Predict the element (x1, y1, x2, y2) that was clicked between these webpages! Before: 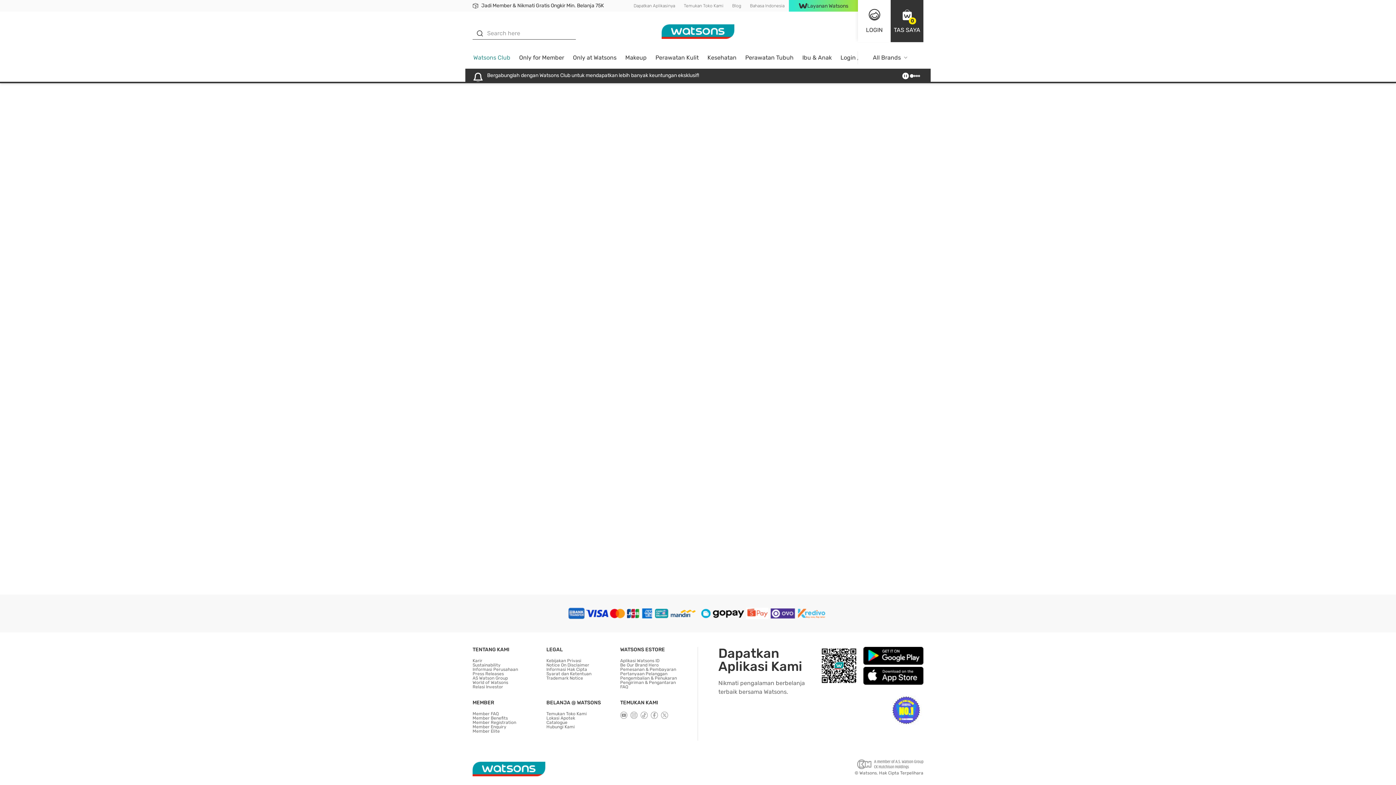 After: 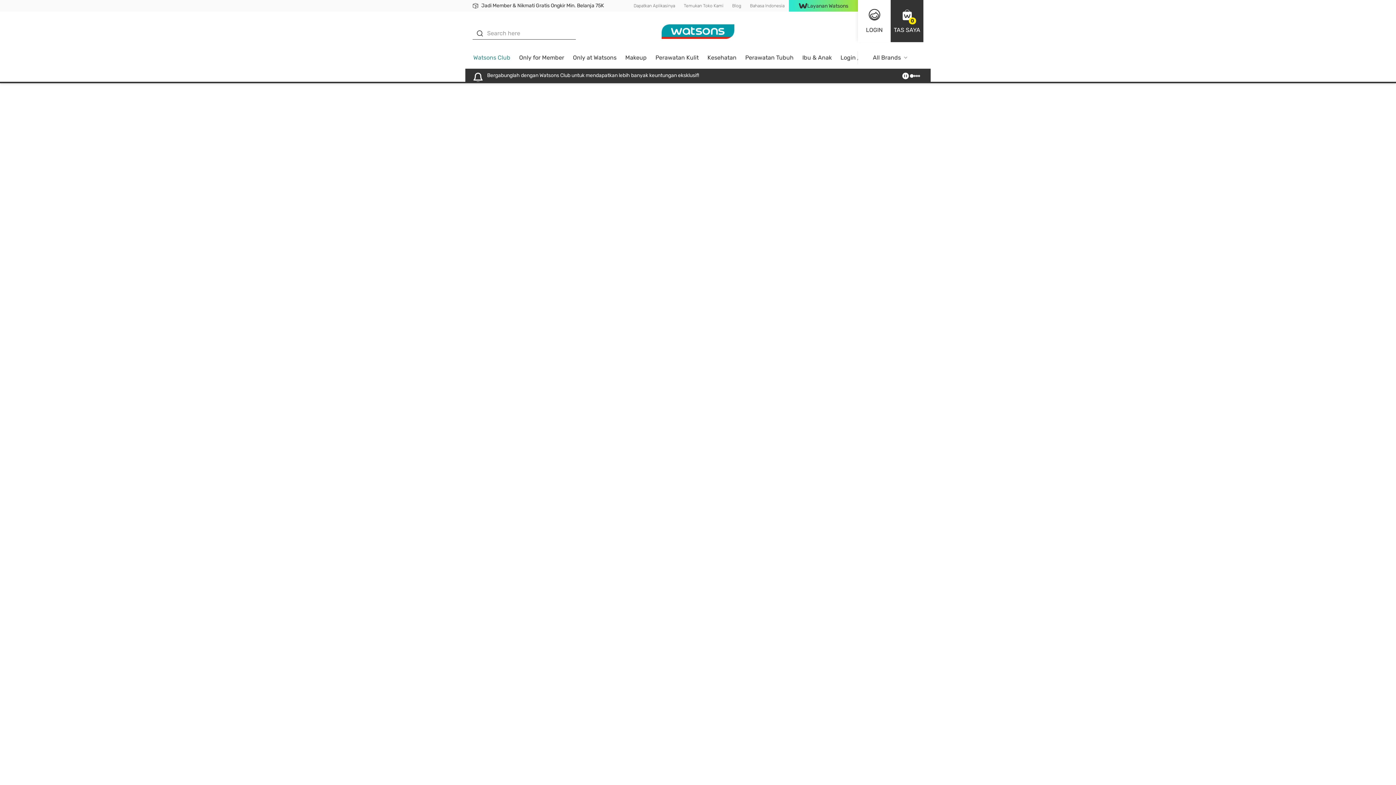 Action: bbox: (546, 671, 591, 676) label: Syarat dan Ketentuan